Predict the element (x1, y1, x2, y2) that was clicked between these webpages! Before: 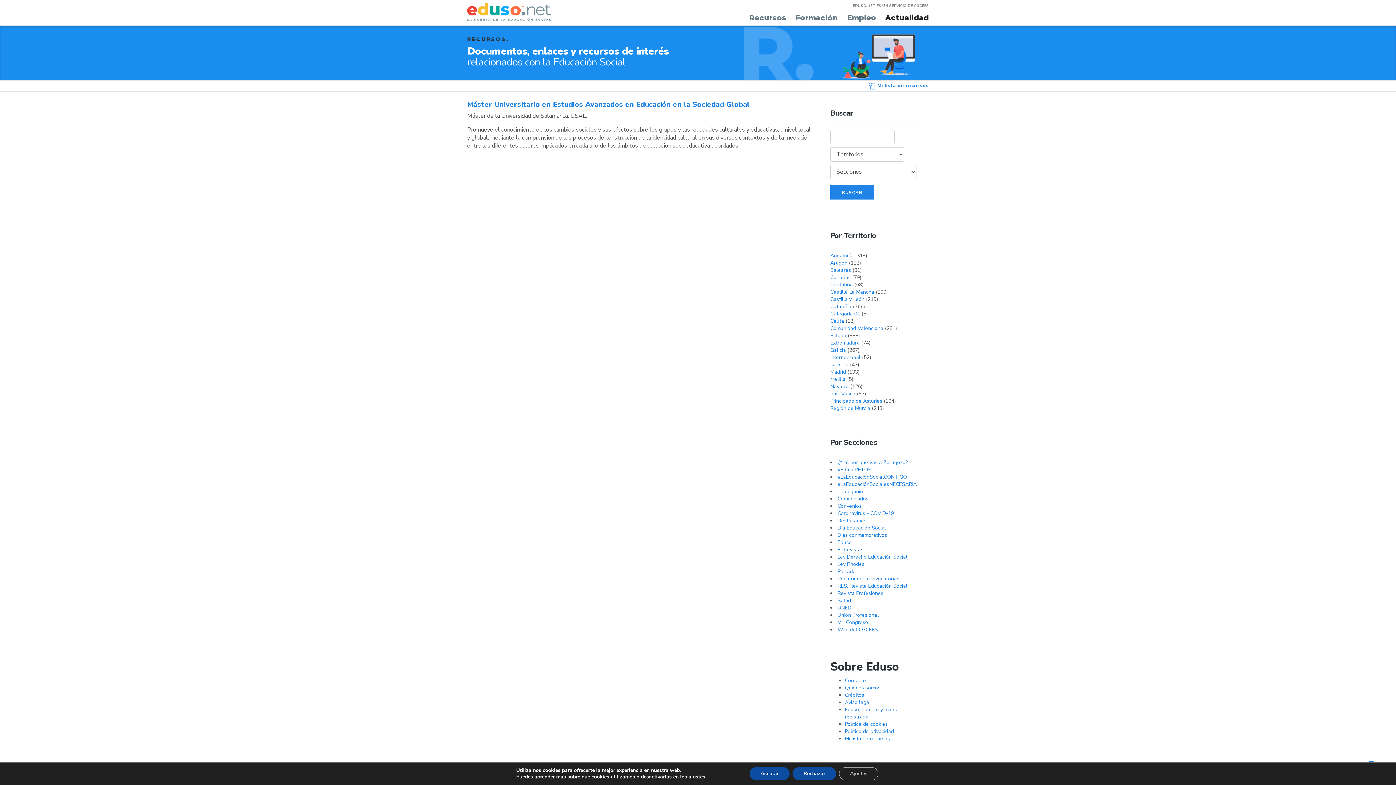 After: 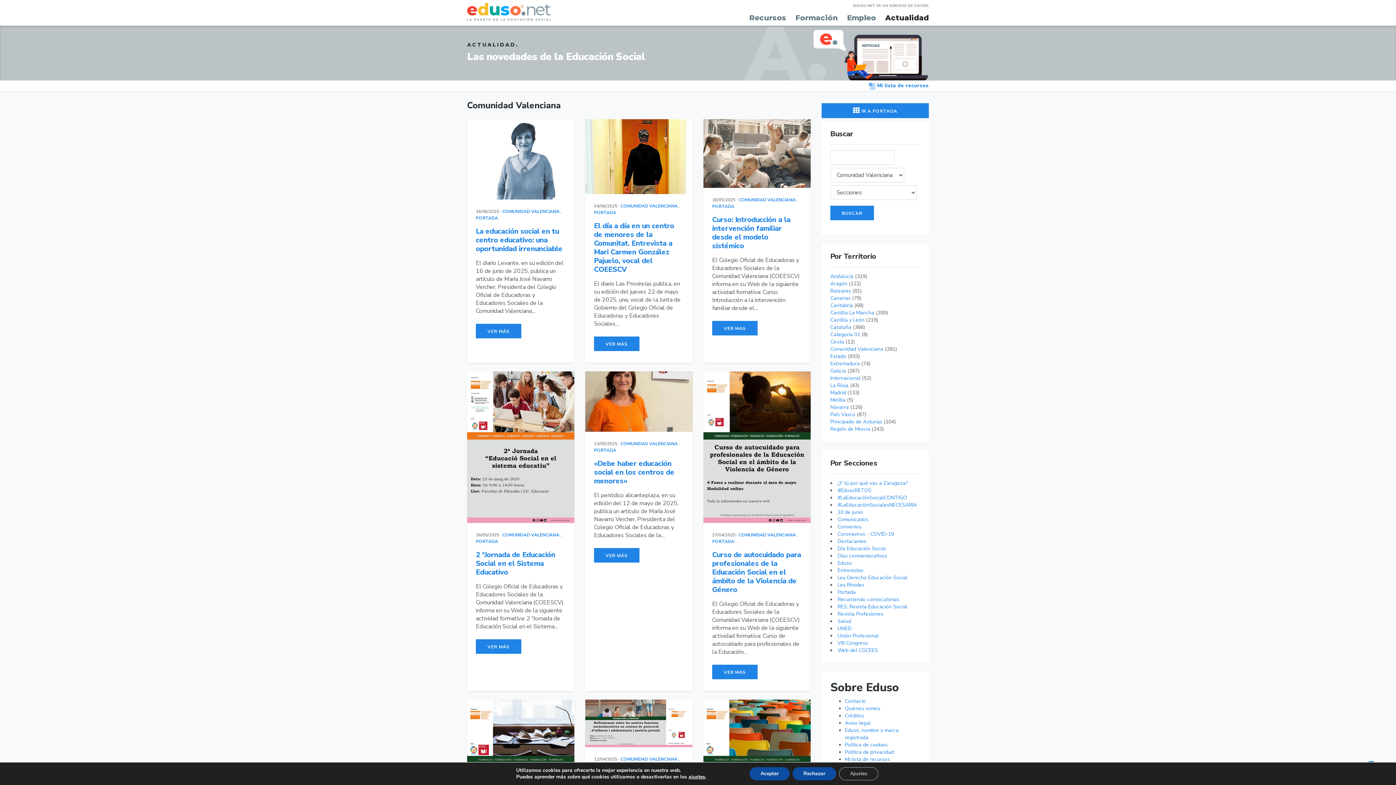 Action: label: Comunidad Valenciana bbox: (830, 324, 883, 331)